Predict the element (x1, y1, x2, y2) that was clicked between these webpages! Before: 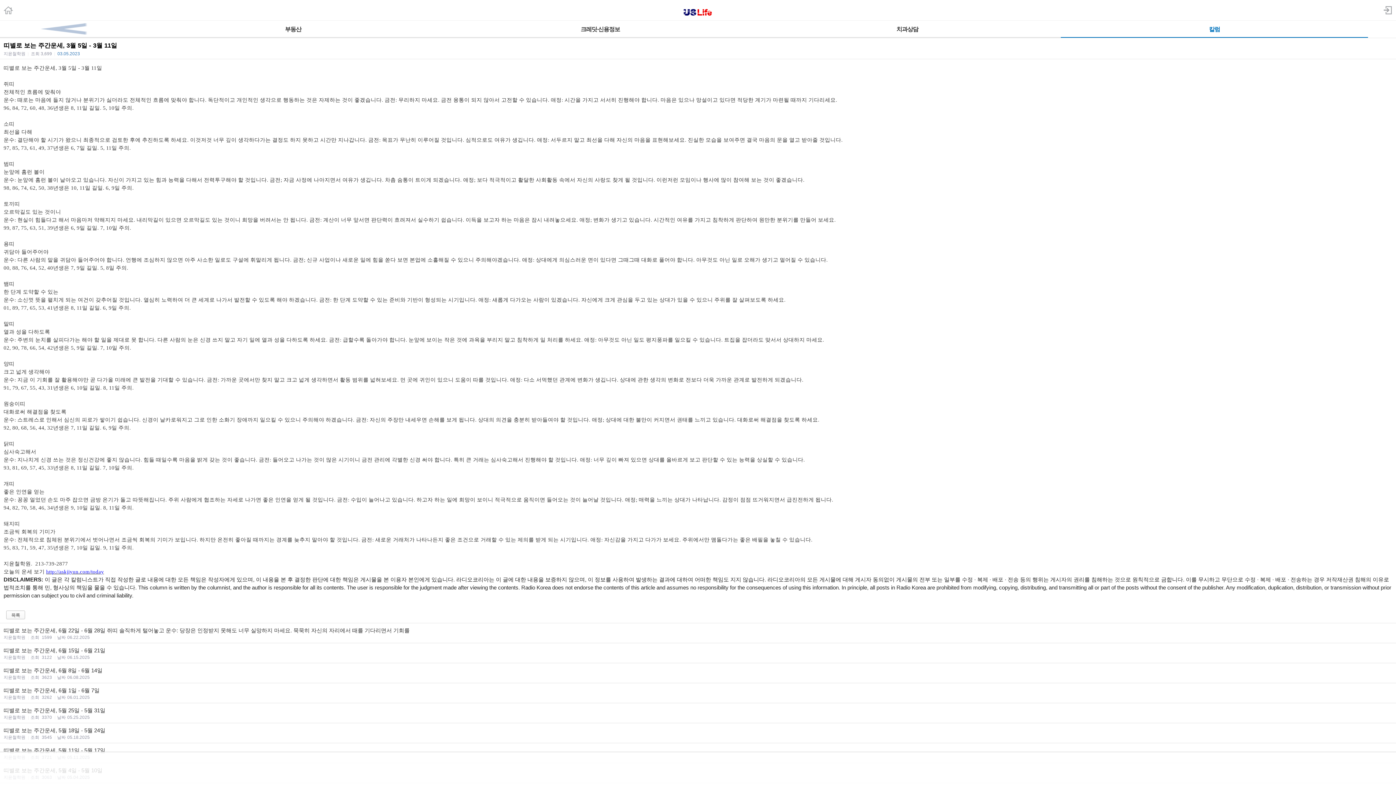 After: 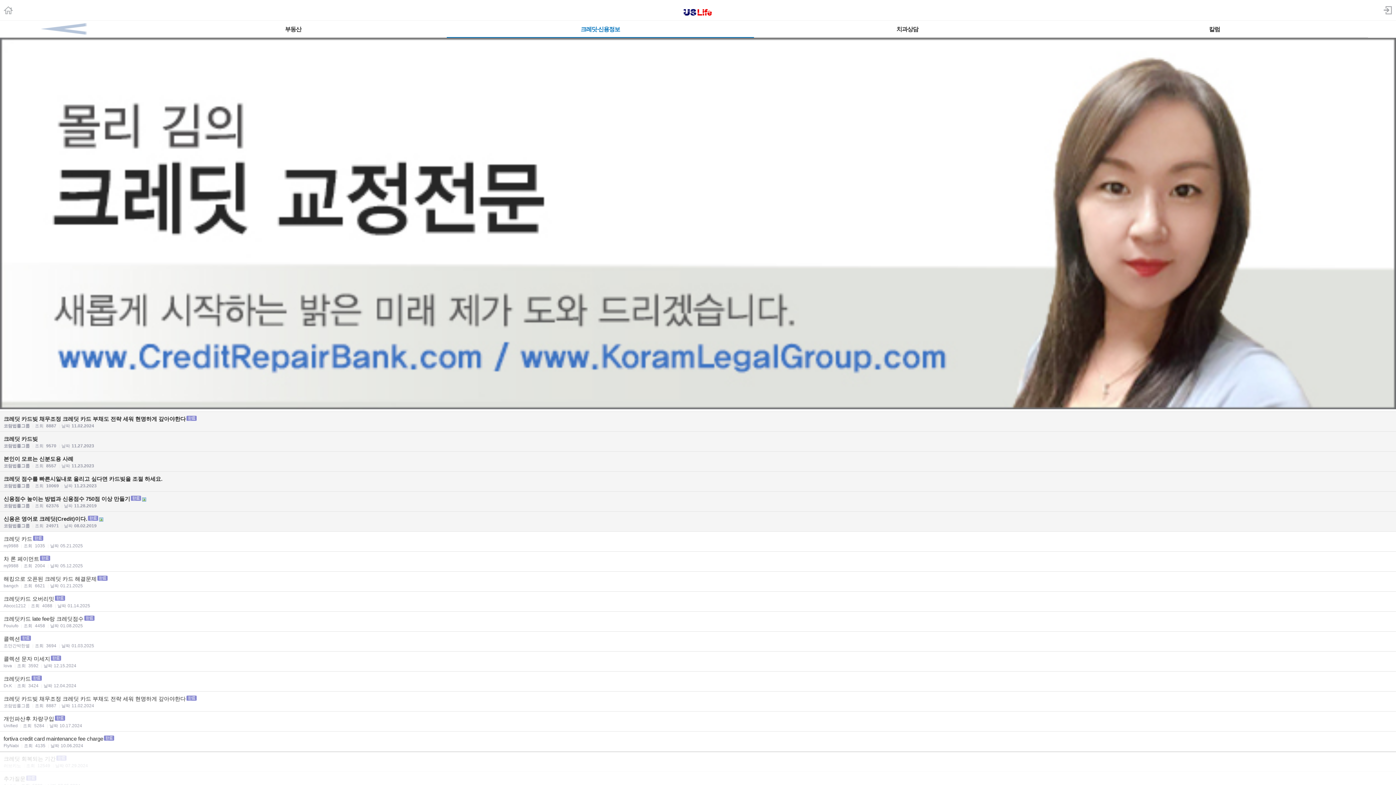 Action: label: 크레딧·신용정보 bbox: (446, 20, 754, 37)